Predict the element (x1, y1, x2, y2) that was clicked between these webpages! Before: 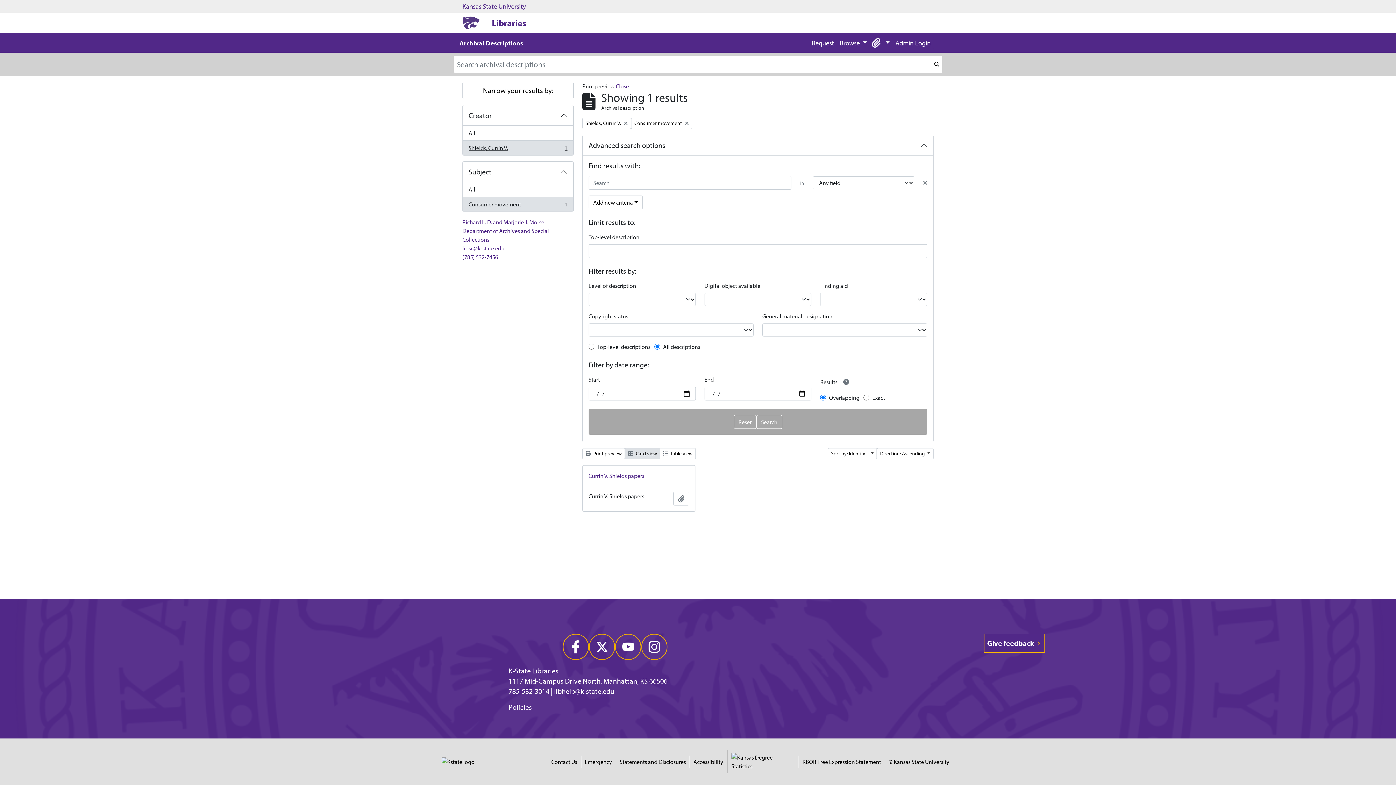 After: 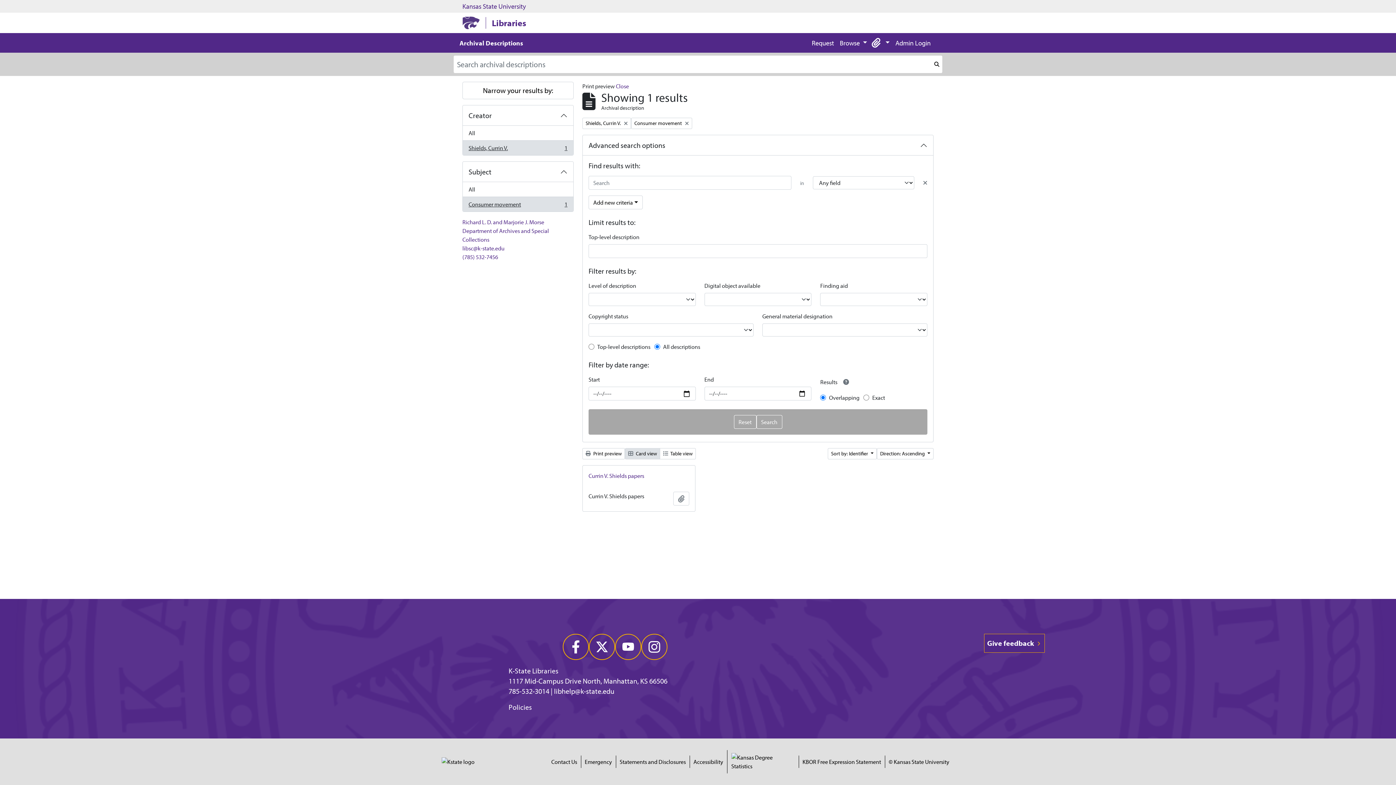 Action: bbox: (437, 753, 542, 770)